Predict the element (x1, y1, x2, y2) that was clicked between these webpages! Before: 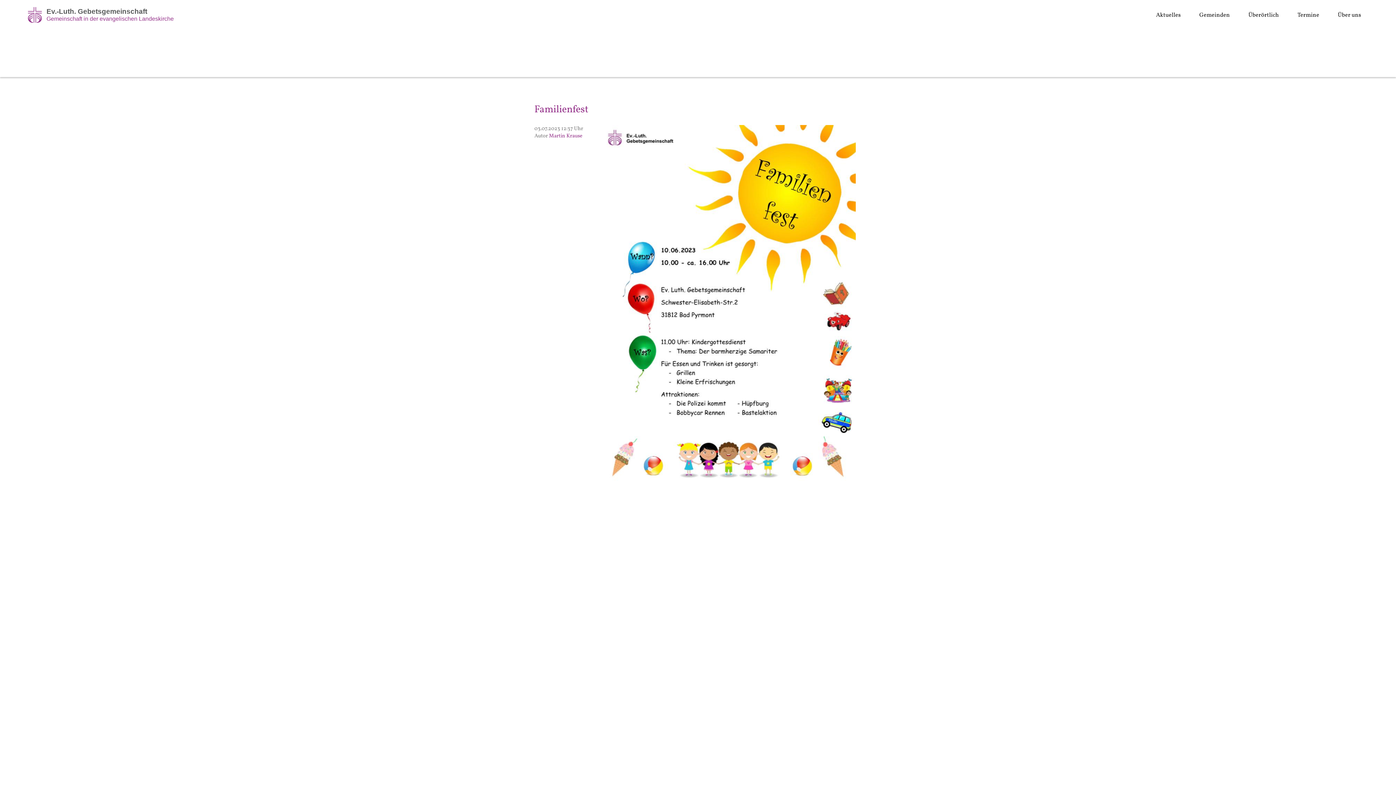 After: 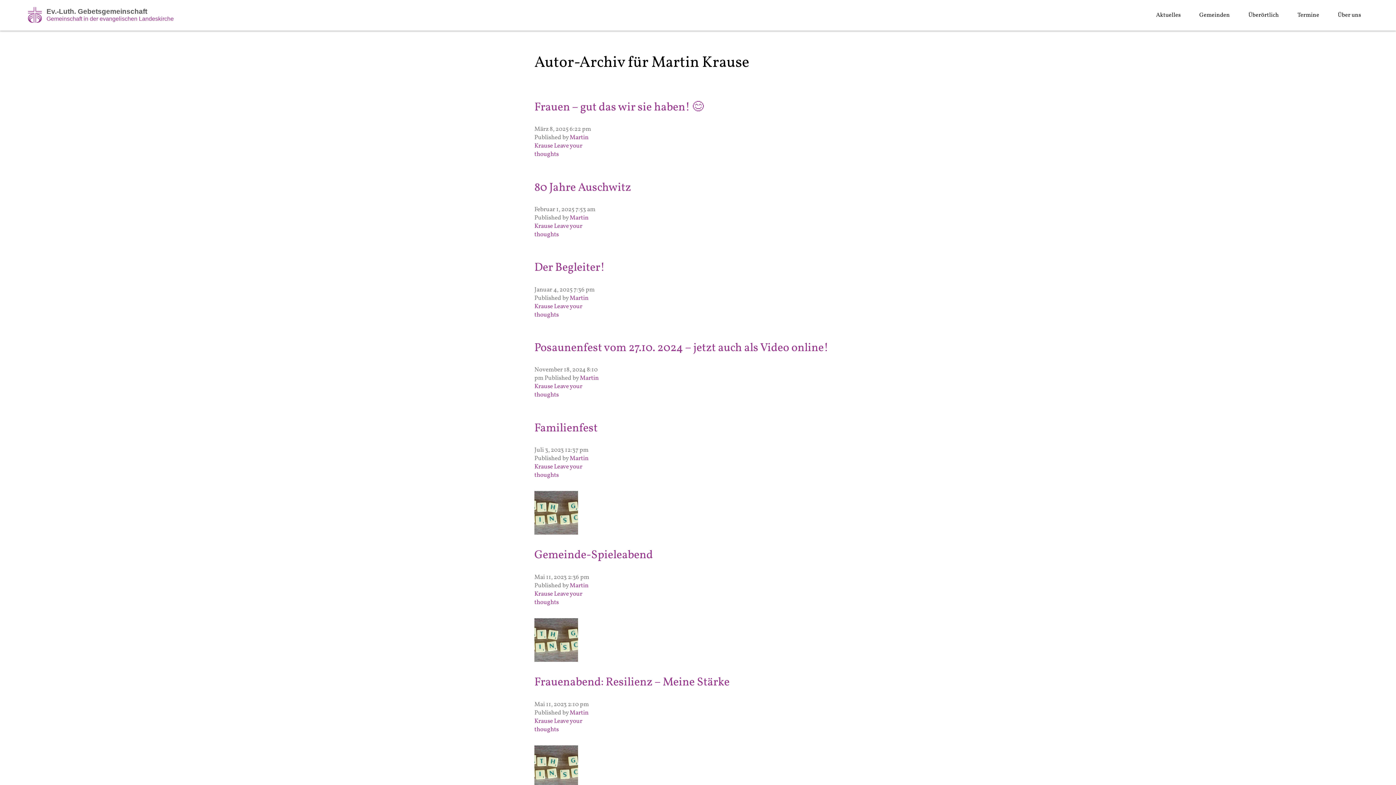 Action: bbox: (549, 132, 582, 139) label: Martin Krause